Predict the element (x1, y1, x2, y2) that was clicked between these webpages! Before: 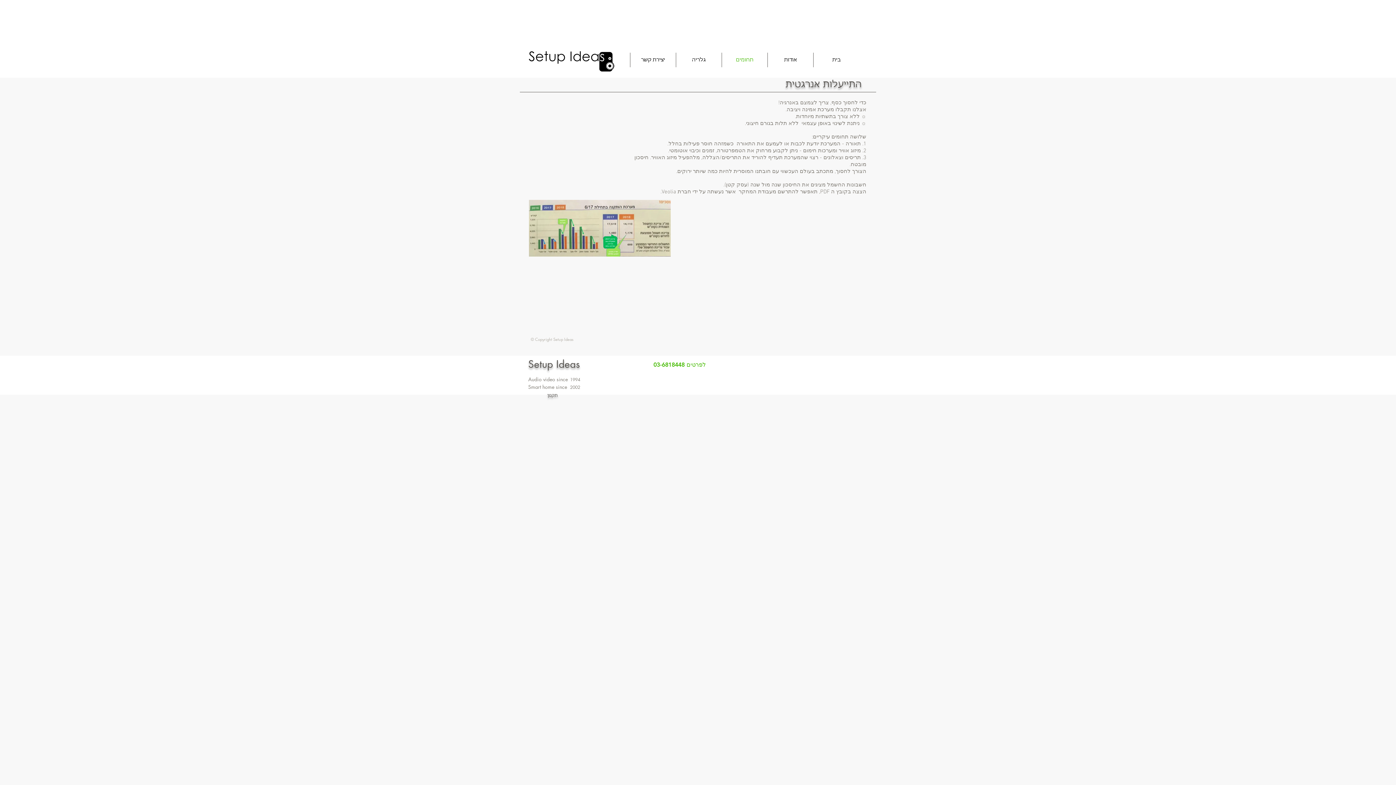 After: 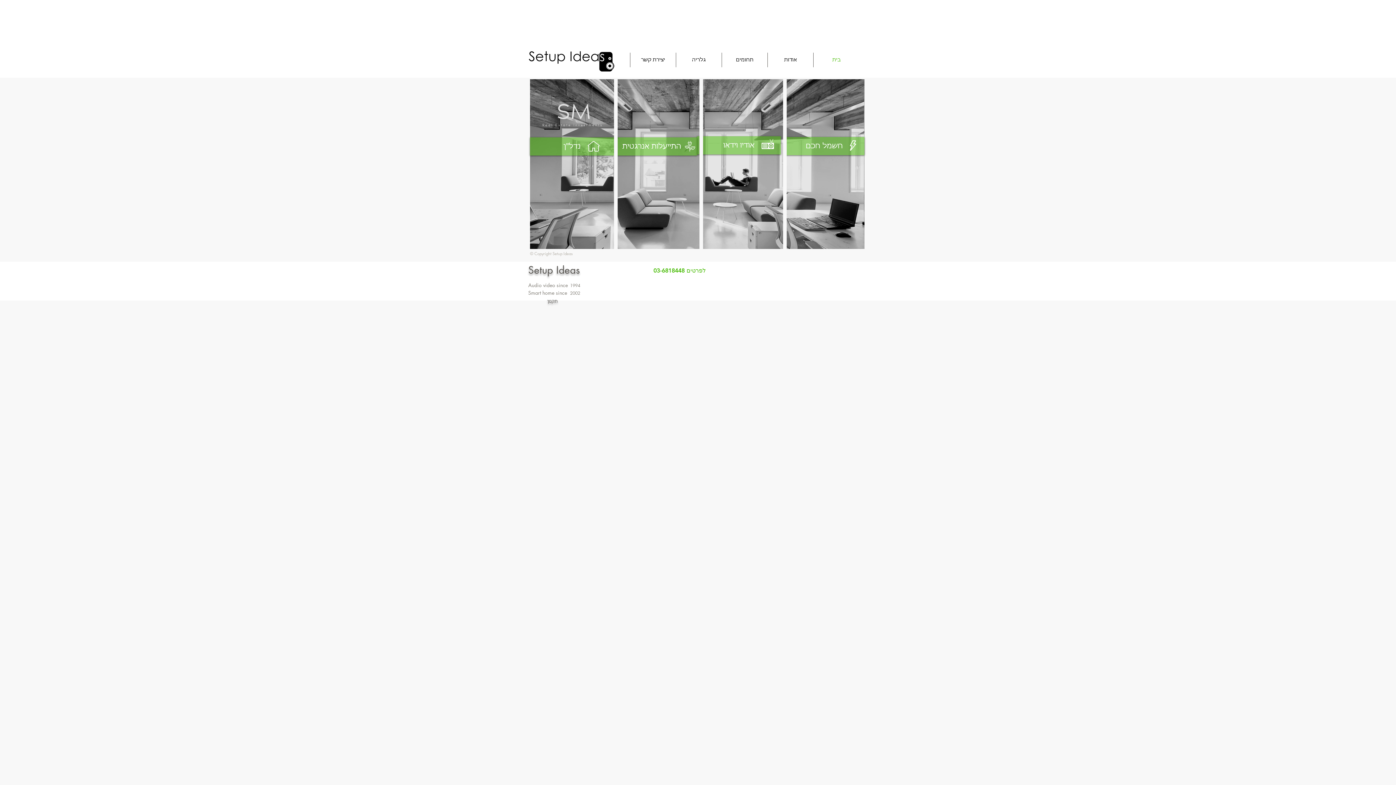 Action: label: Setup Ideas bbox: (528, 357, 580, 370)